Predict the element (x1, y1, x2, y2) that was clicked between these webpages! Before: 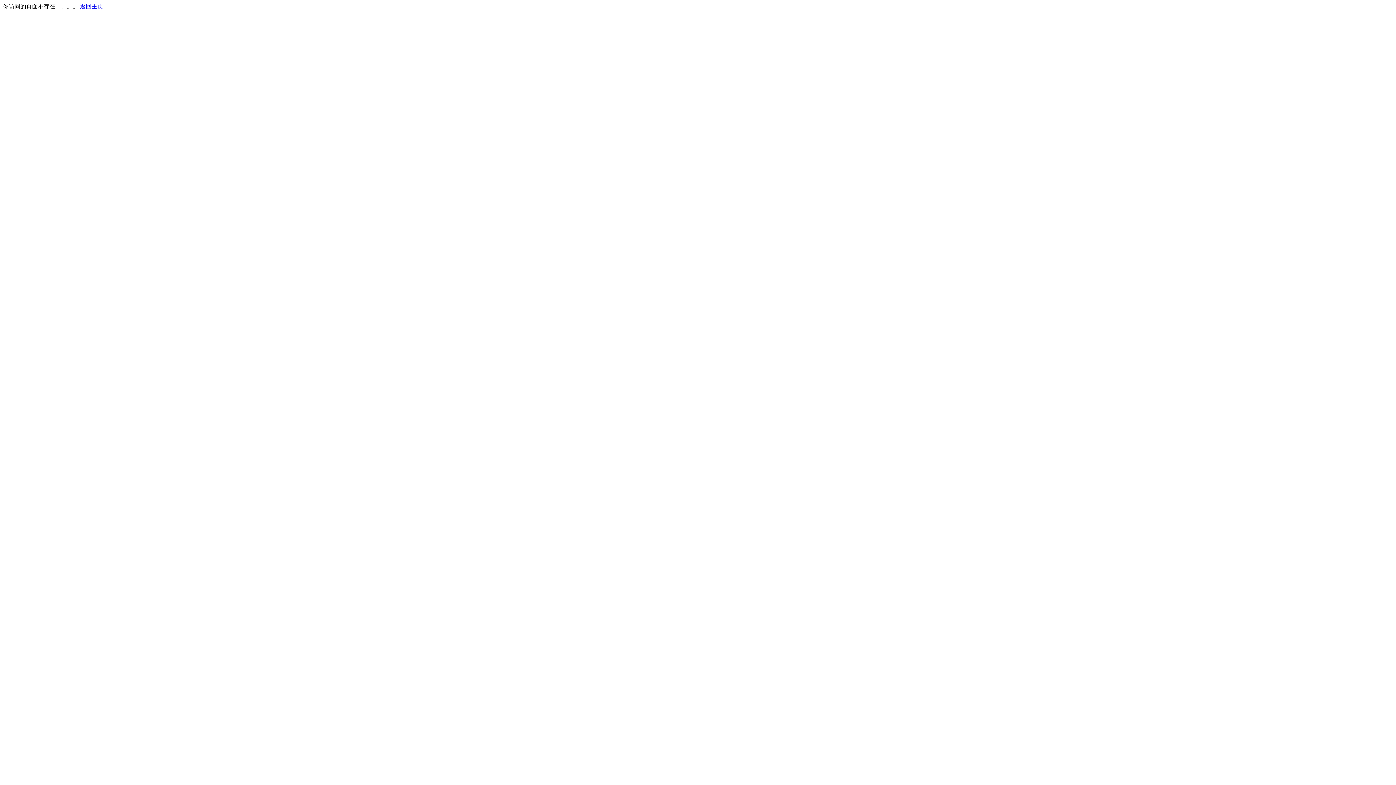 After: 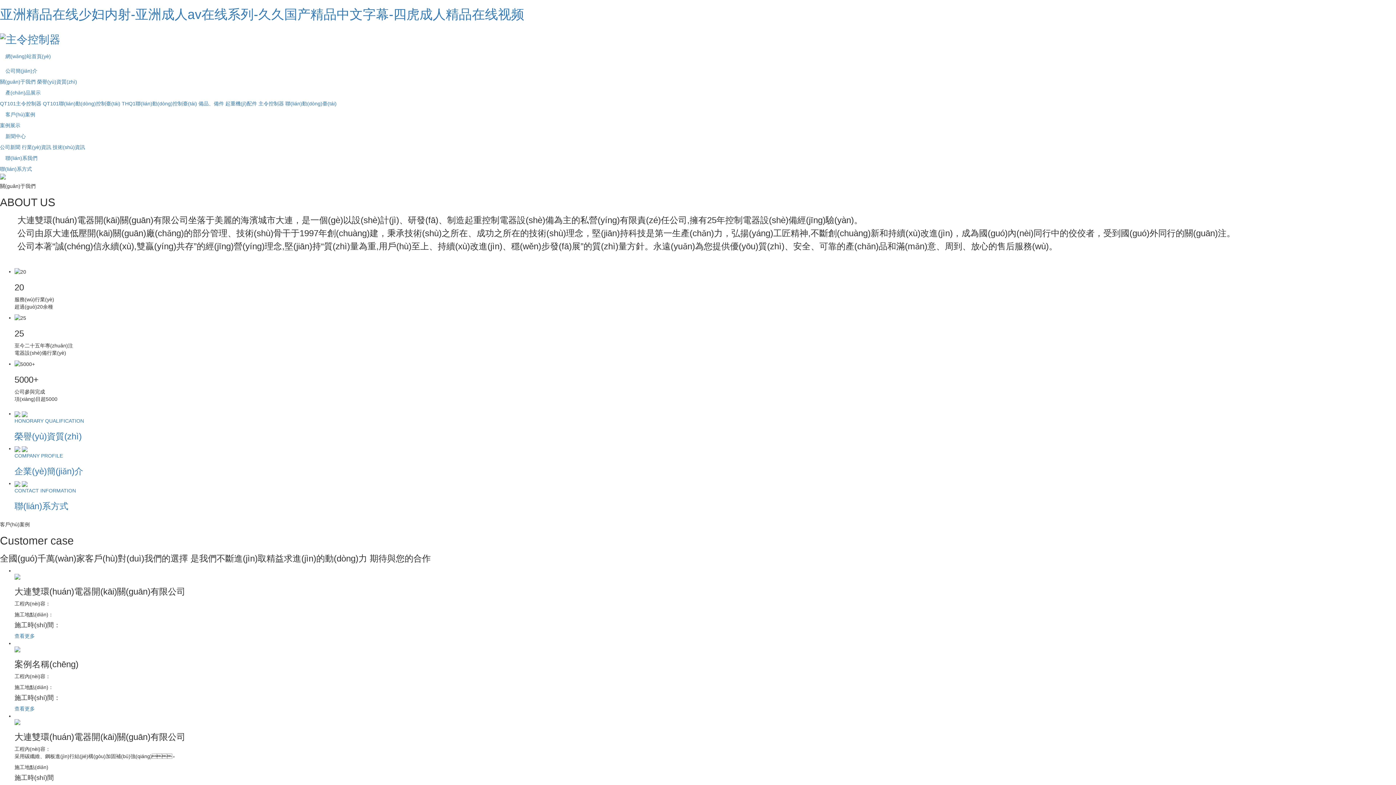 Action: label: 返回主页 bbox: (80, 3, 103, 9)